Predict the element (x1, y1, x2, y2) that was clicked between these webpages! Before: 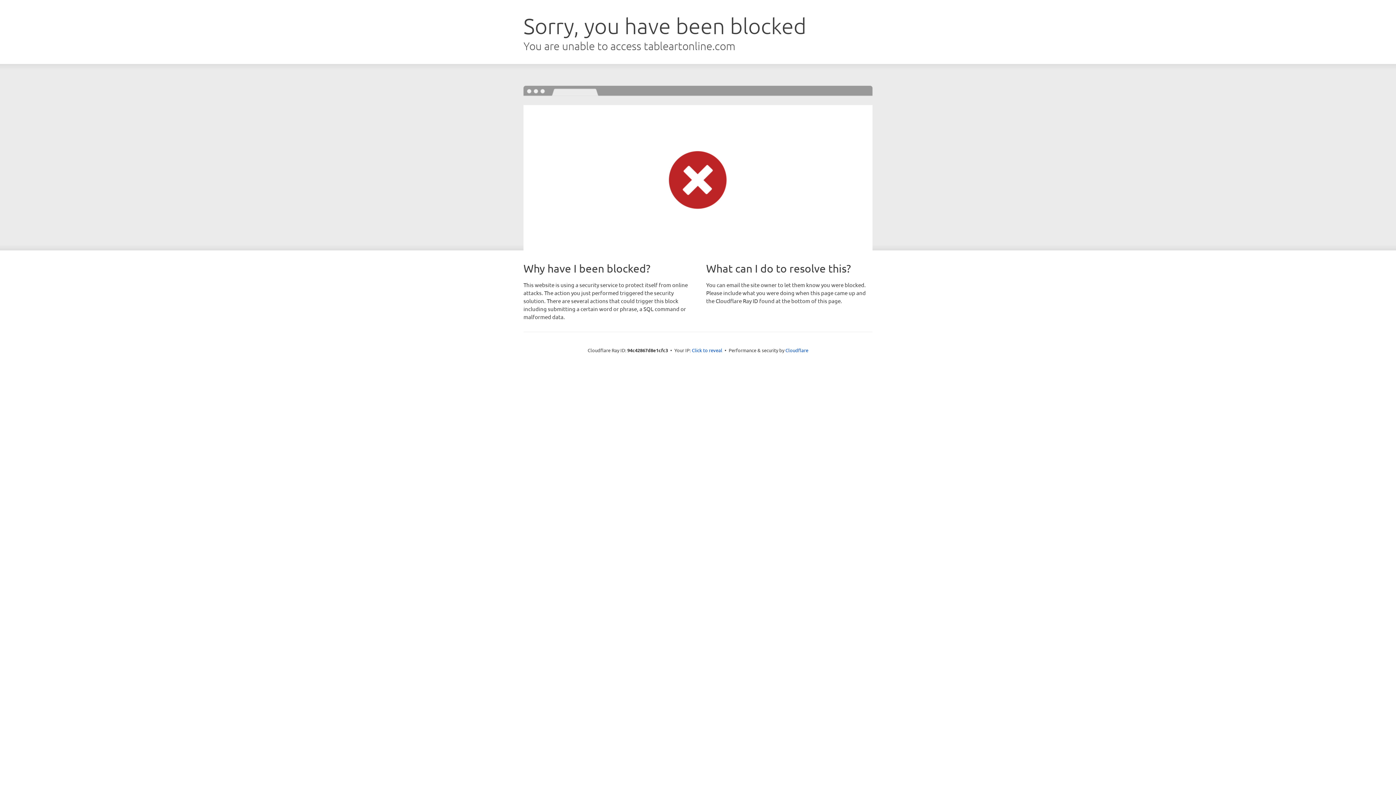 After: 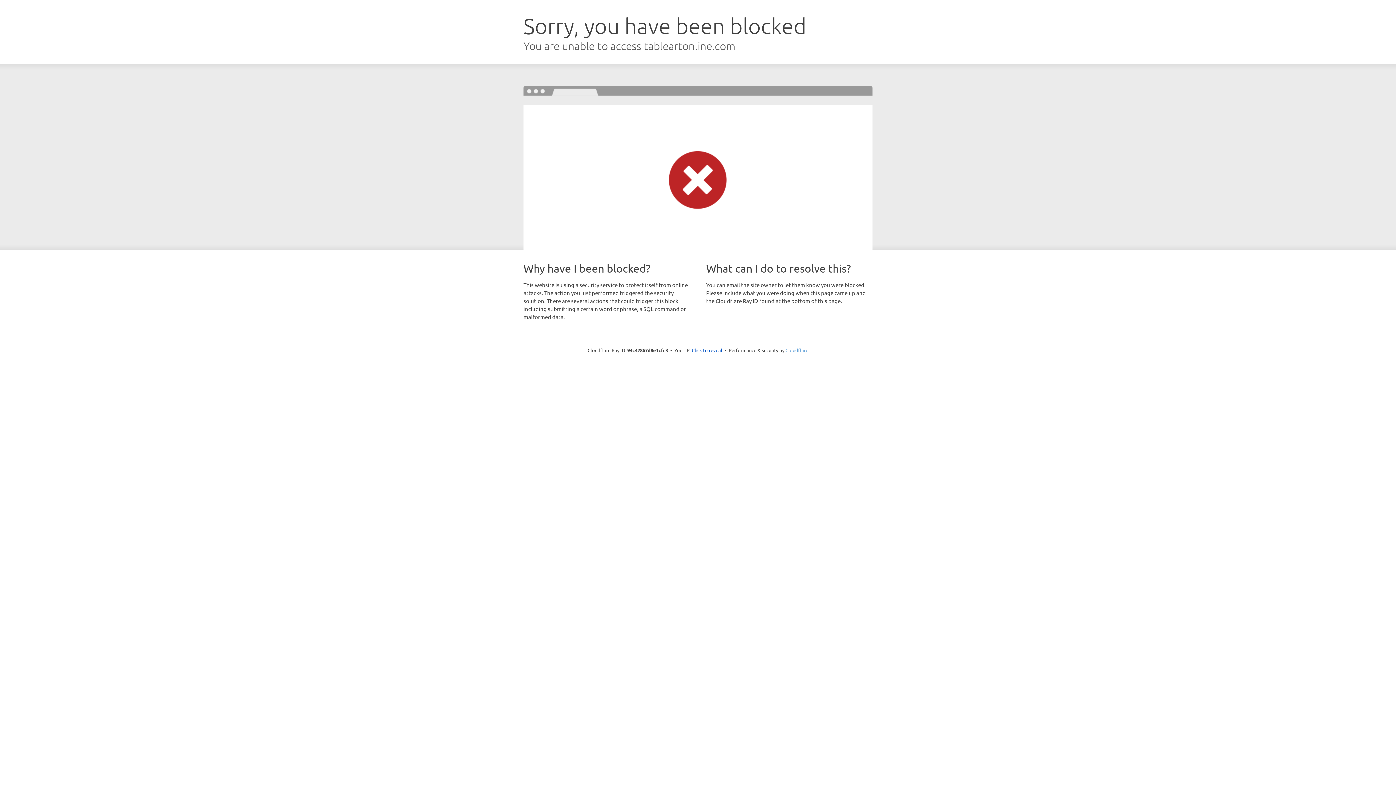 Action: label: Cloudflare bbox: (785, 347, 808, 353)